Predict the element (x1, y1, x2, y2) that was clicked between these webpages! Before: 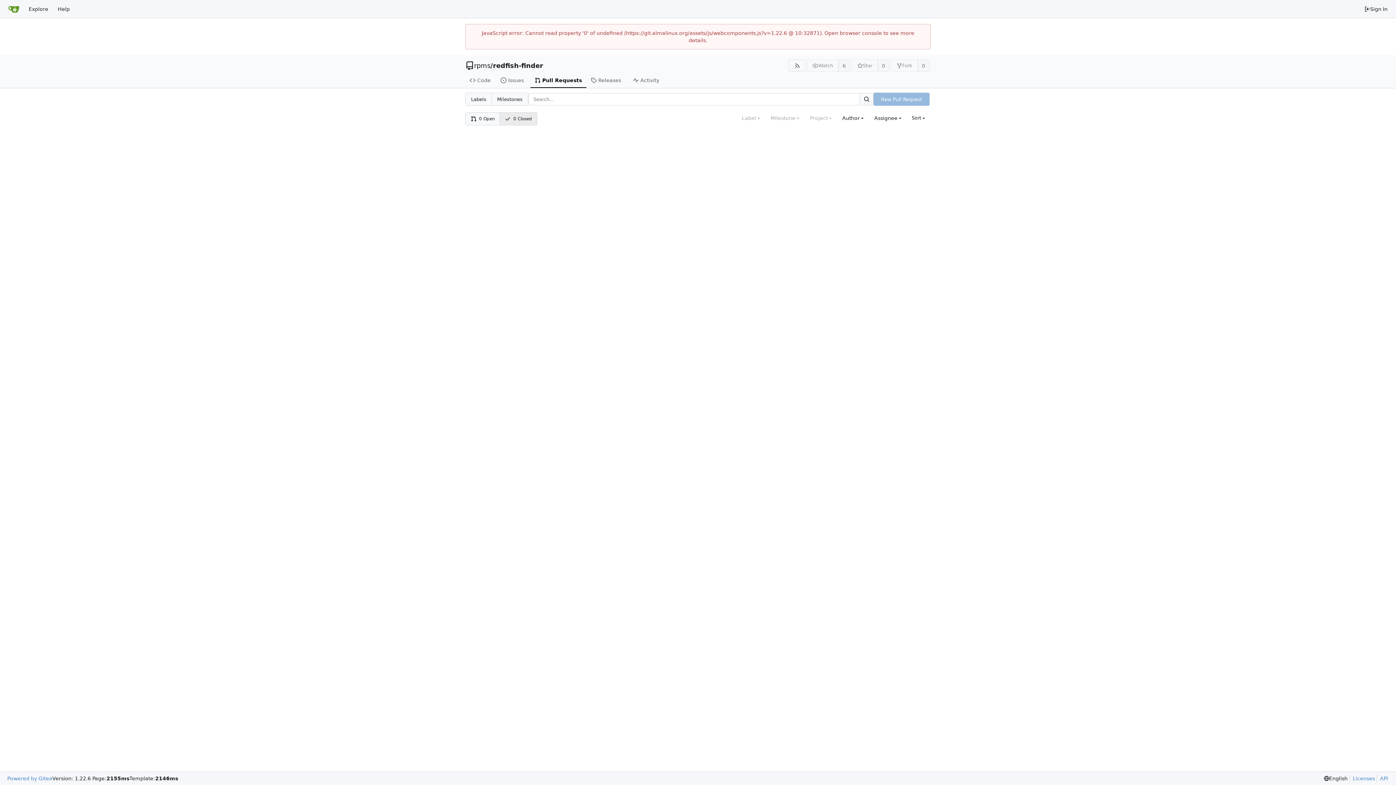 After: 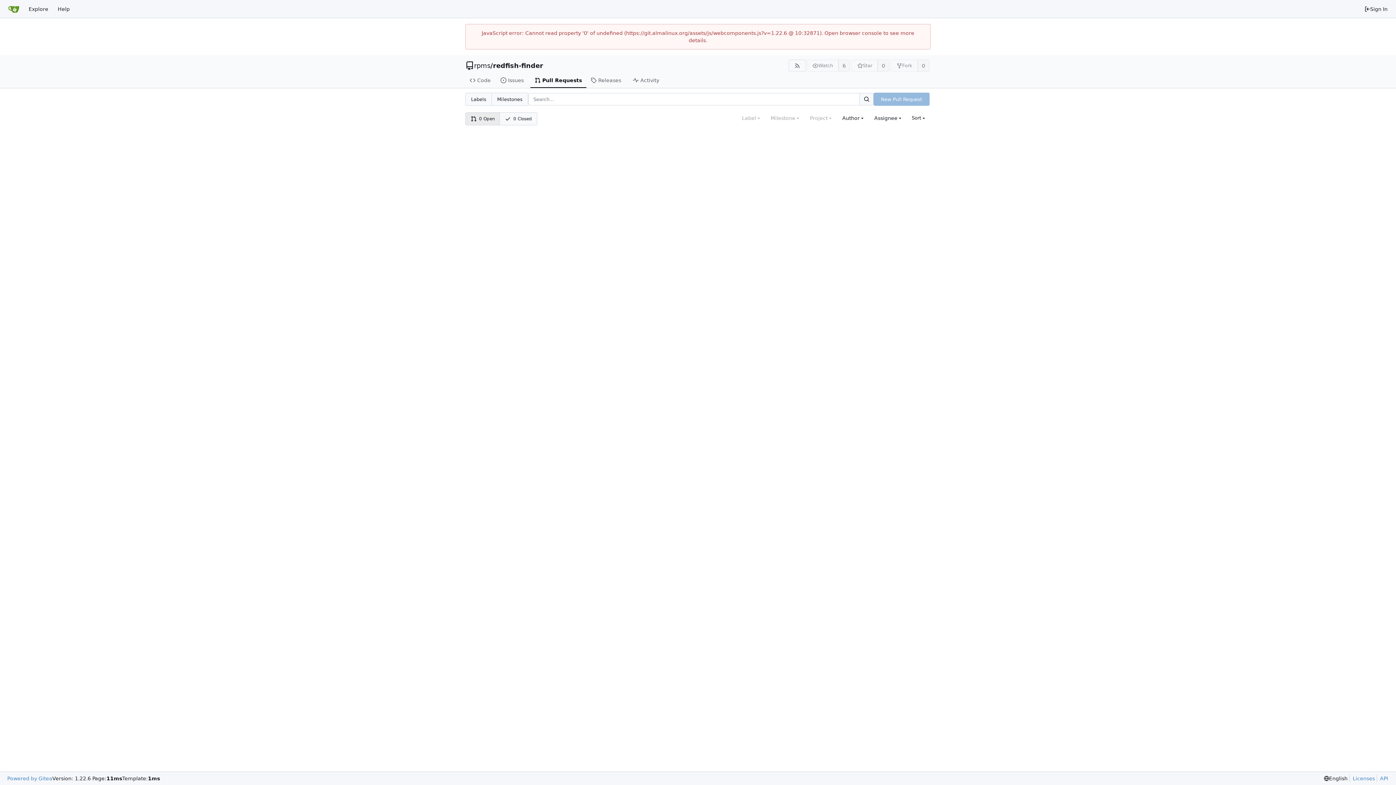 Action: bbox: (465, 112, 500, 125) label: 0 Open